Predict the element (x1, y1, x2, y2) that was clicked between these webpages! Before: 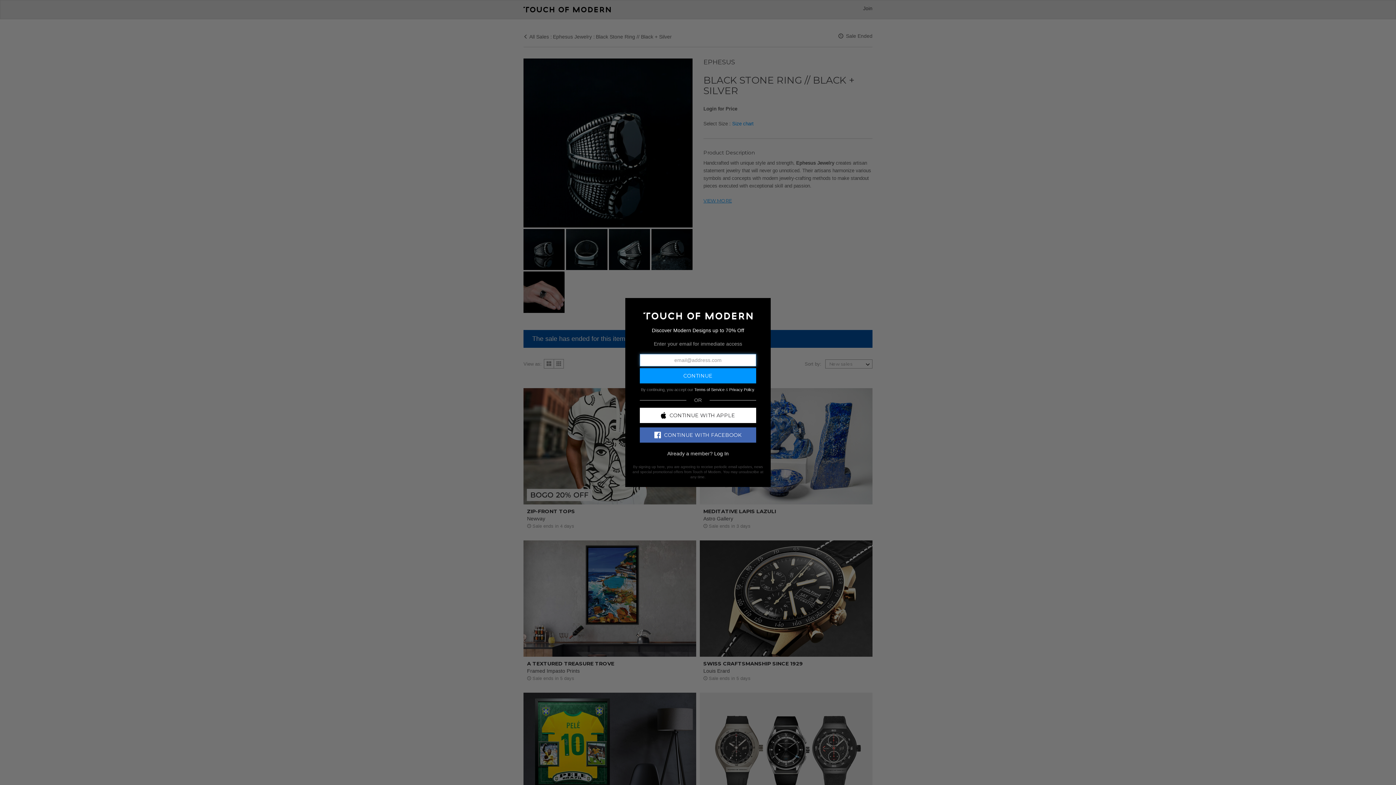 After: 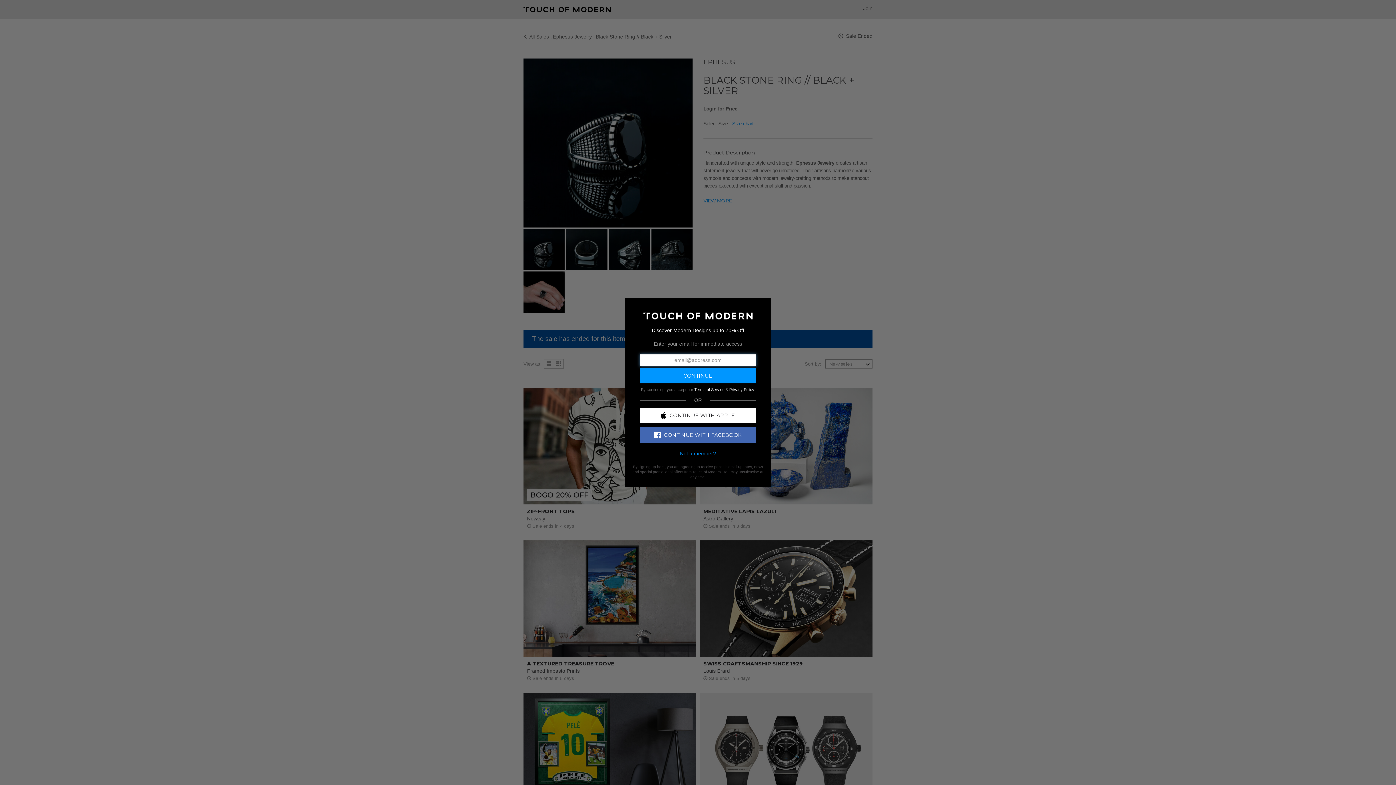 Action: bbox: (714, 450, 728, 456) label: Log In